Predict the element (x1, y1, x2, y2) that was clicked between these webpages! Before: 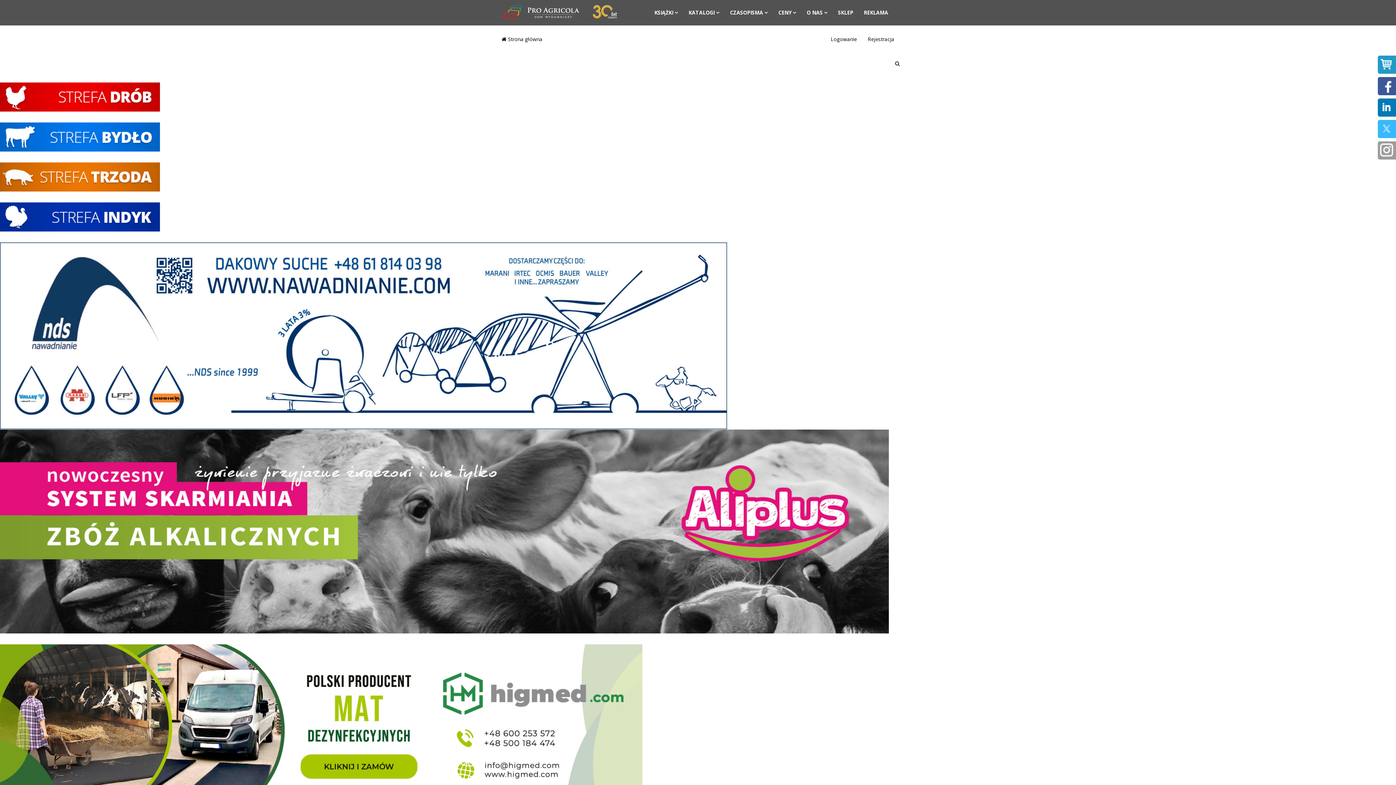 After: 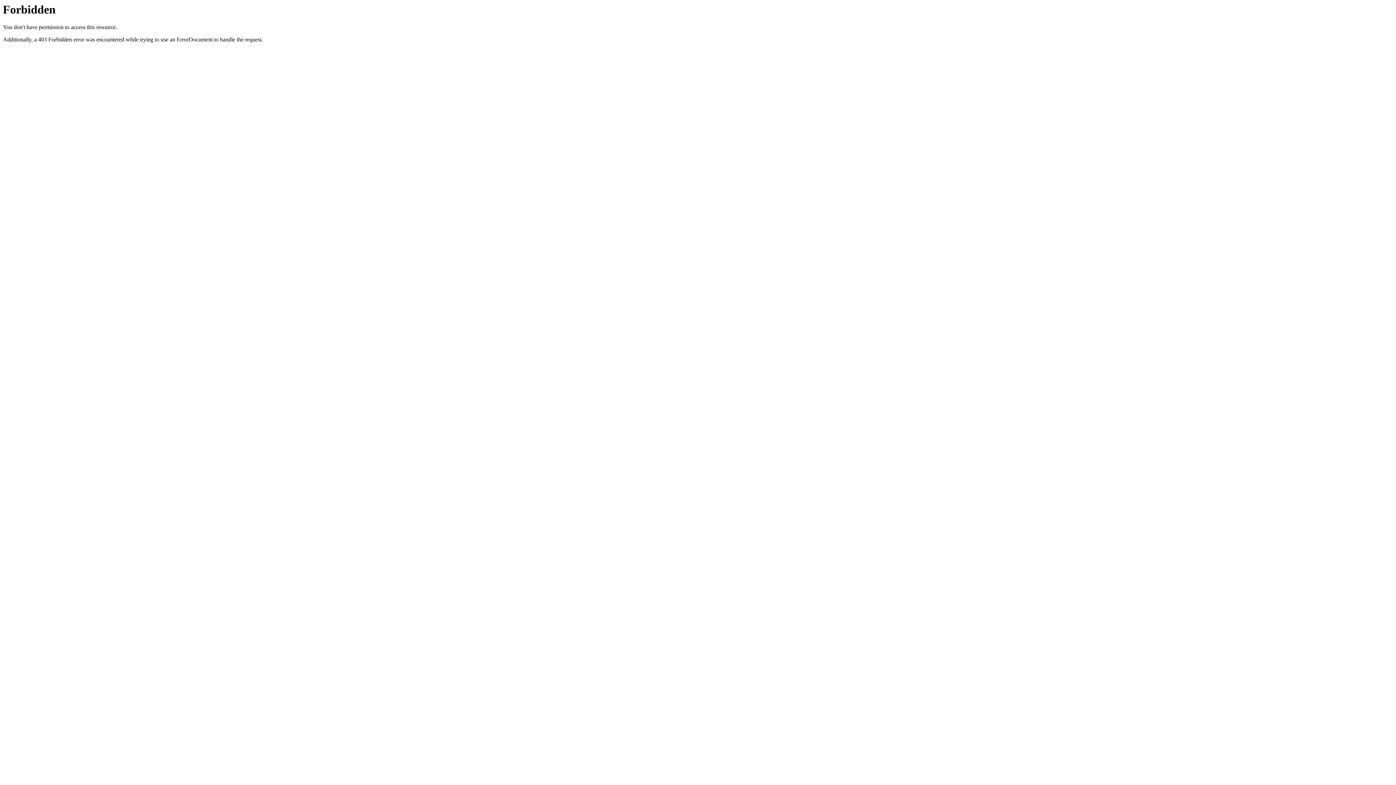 Action: bbox: (0, 242, 1396, 429)